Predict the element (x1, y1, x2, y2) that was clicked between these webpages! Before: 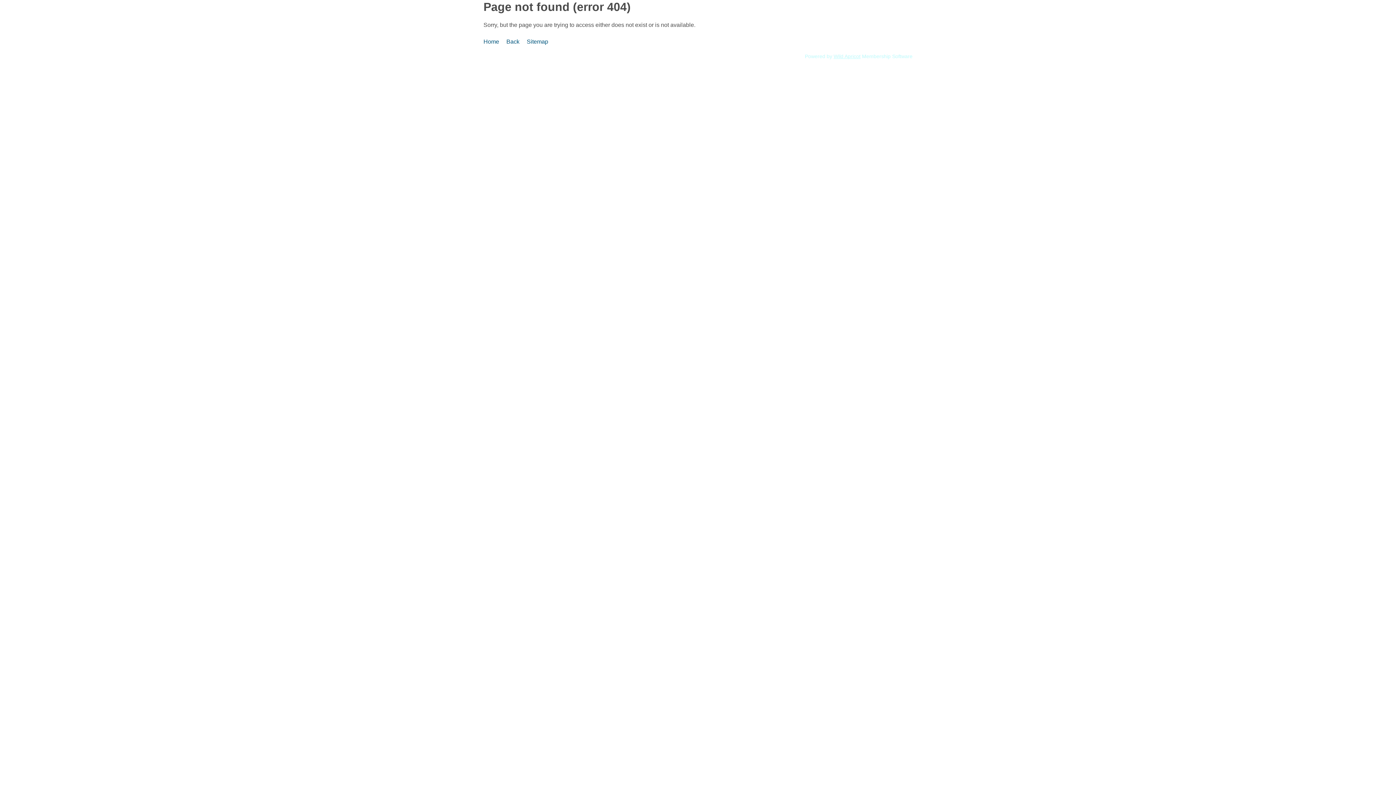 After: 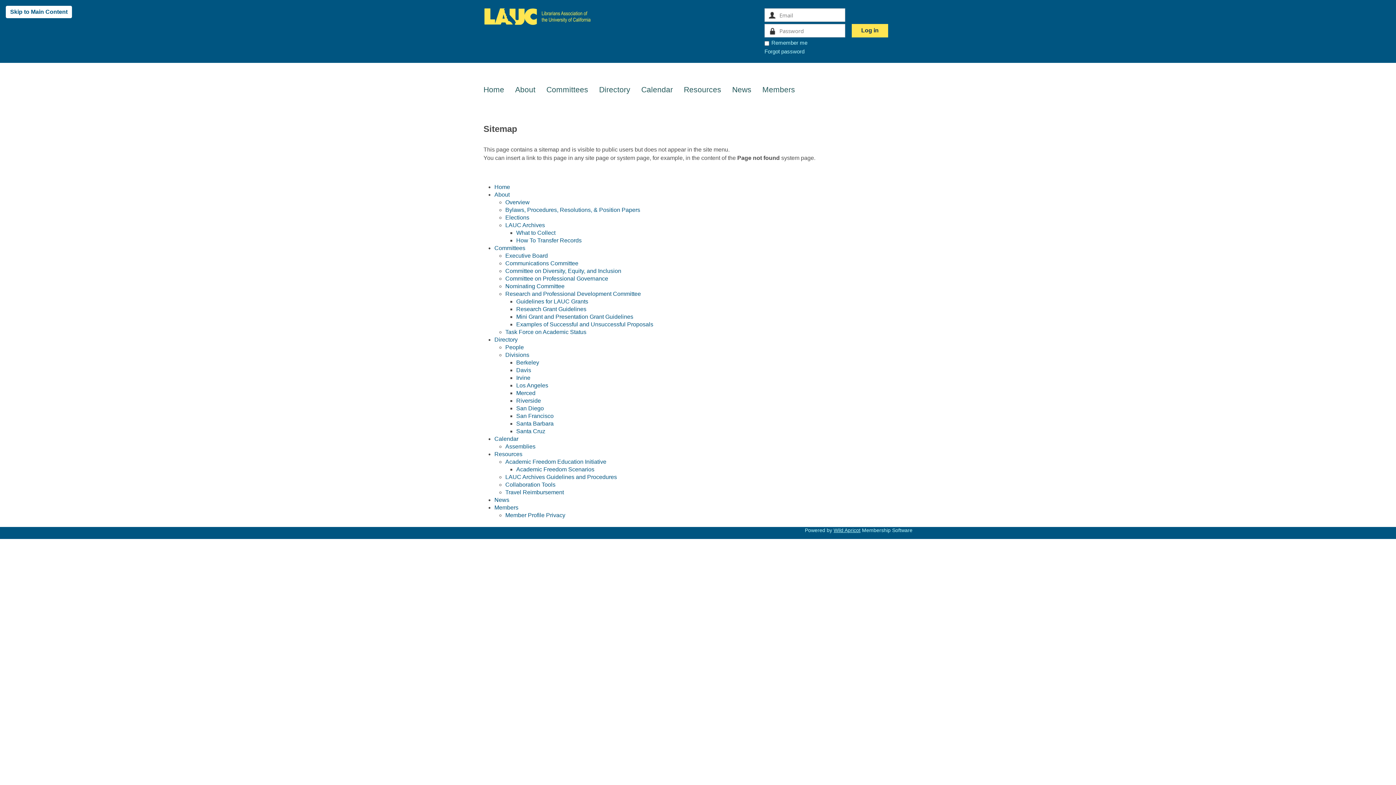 Action: bbox: (526, 38, 548, 44) label: Sitemap